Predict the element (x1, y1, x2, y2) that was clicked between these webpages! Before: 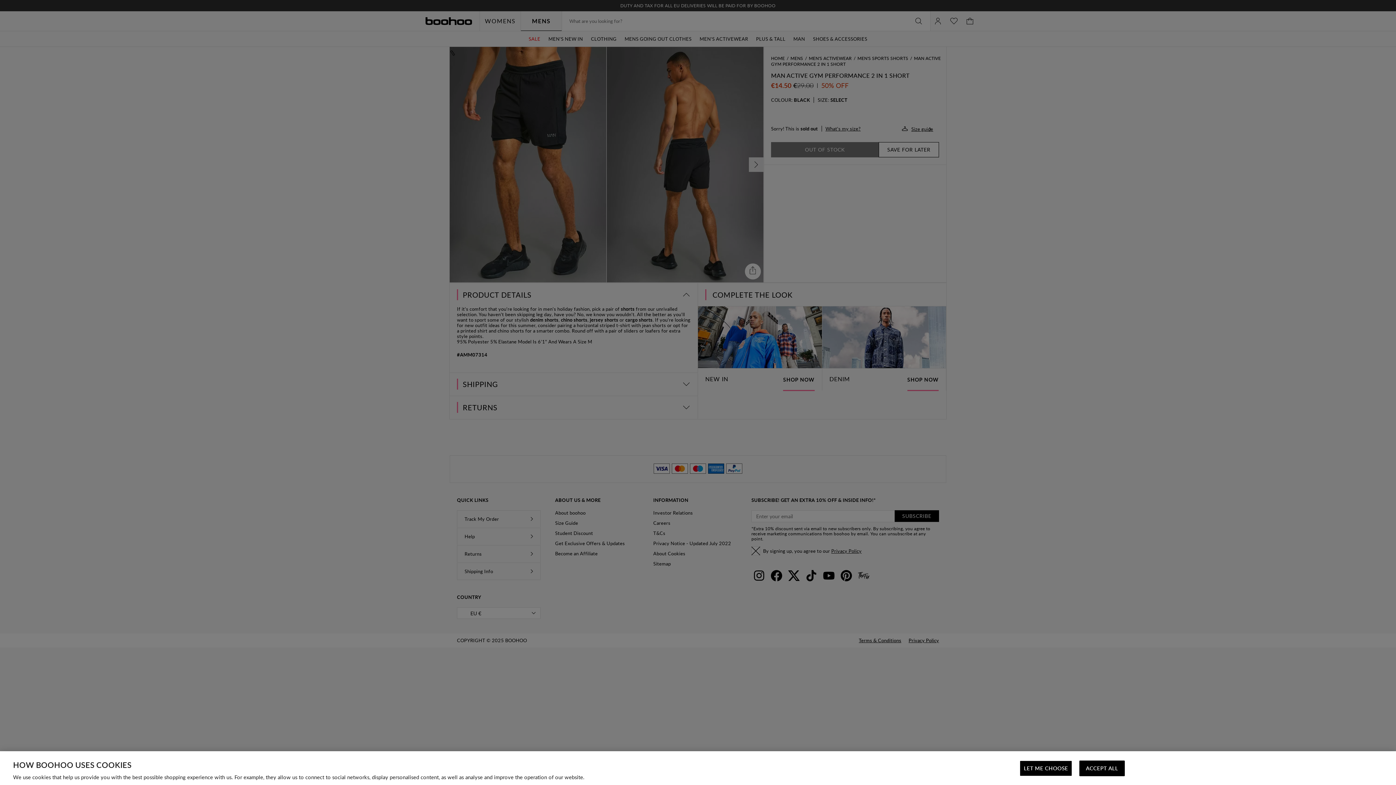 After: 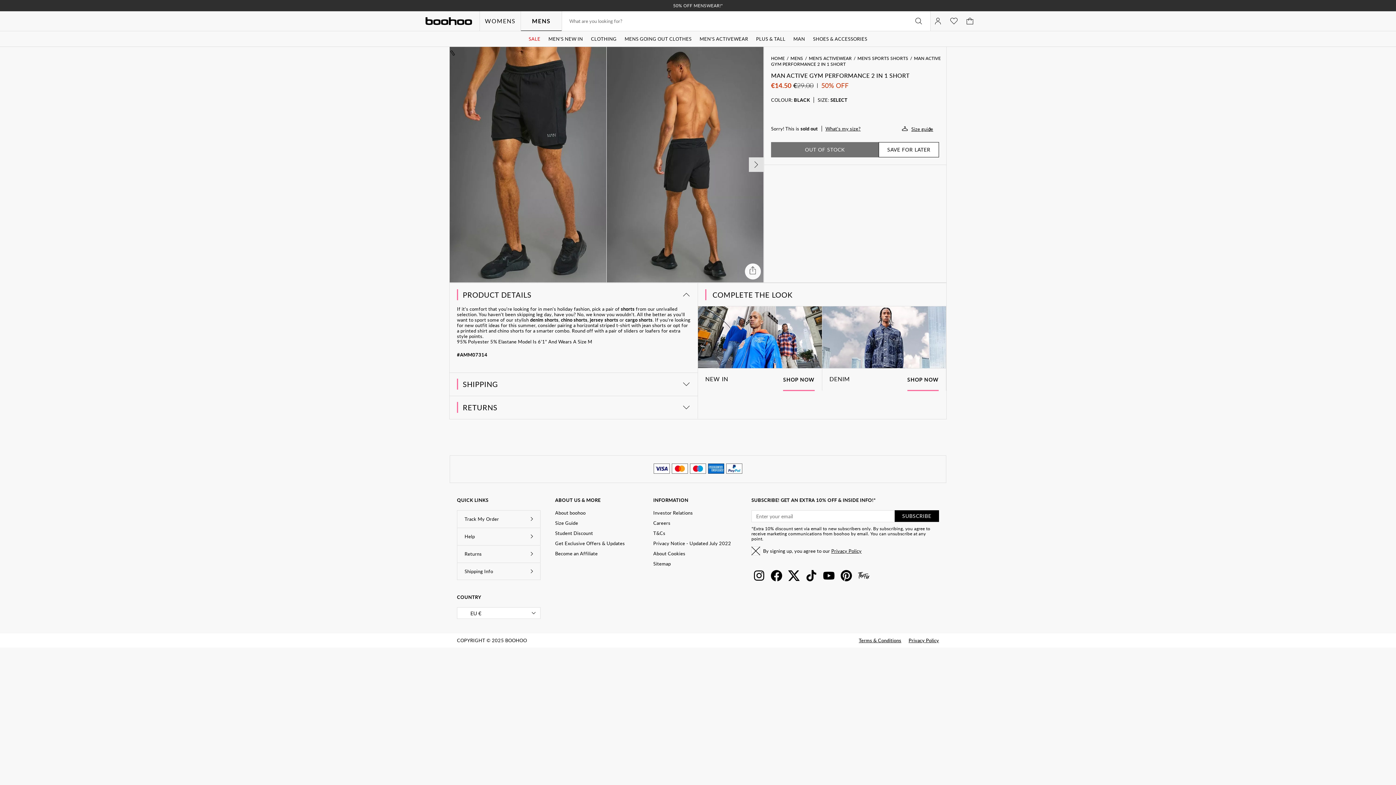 Action: bbox: (1079, 761, 1125, 776) label: ACCEPT ALL